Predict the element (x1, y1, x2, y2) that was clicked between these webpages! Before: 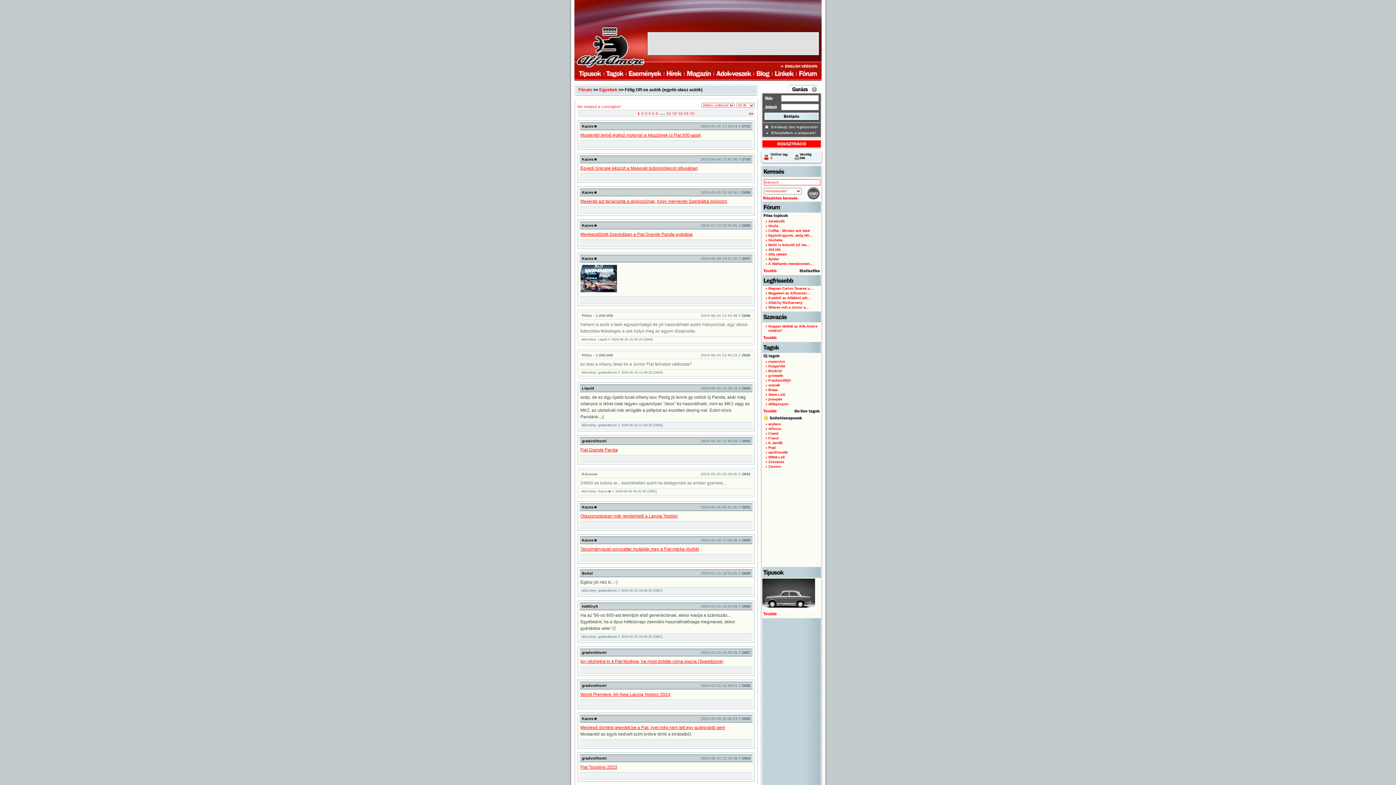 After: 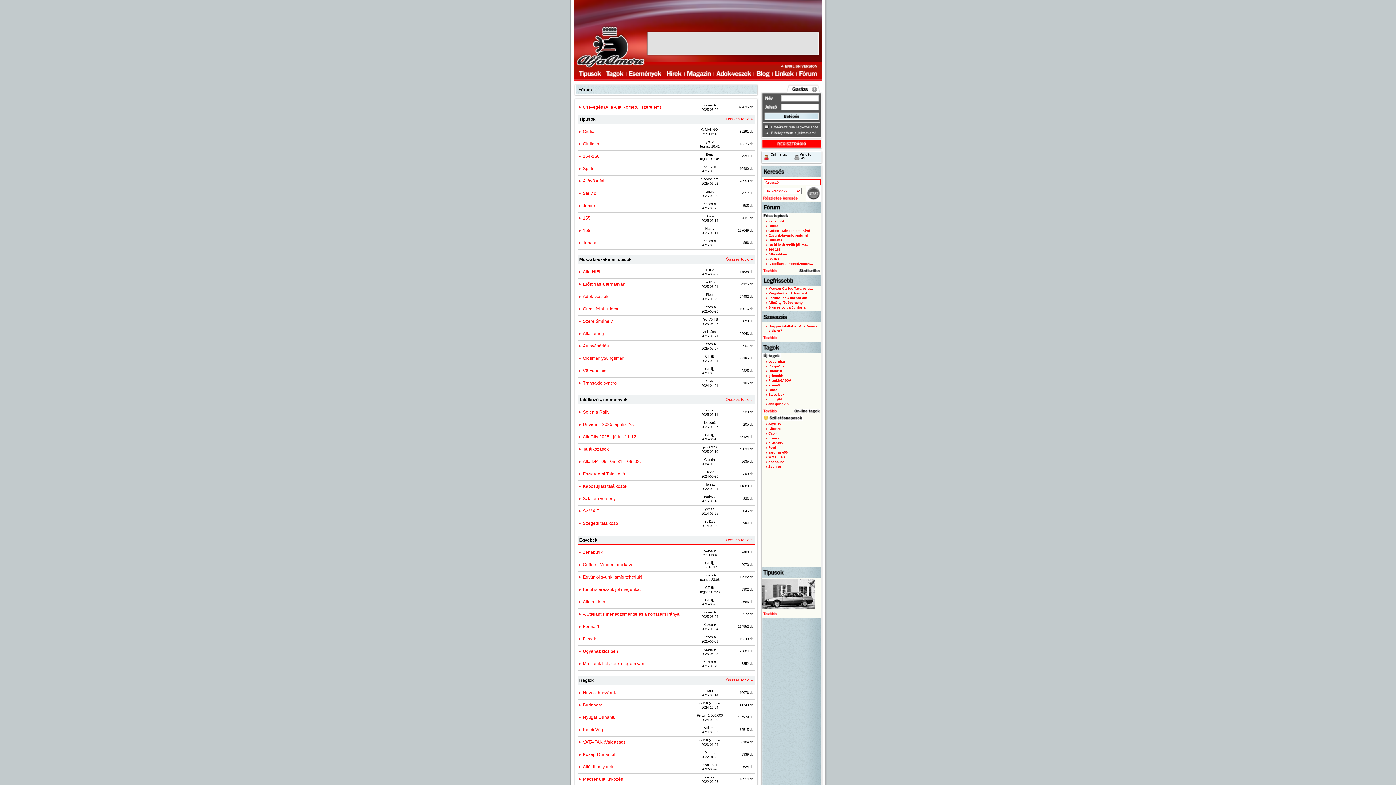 Action: bbox: (762, 212, 820, 218)